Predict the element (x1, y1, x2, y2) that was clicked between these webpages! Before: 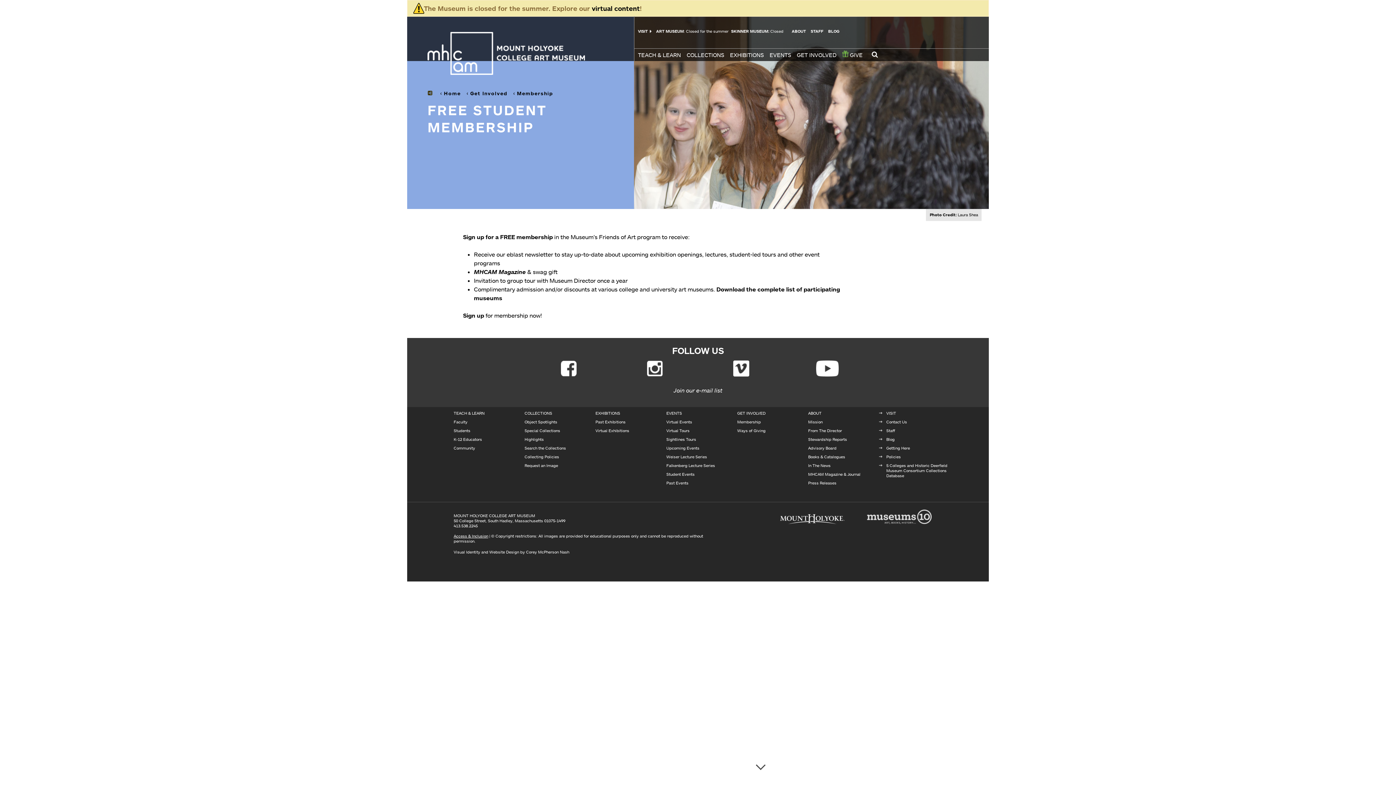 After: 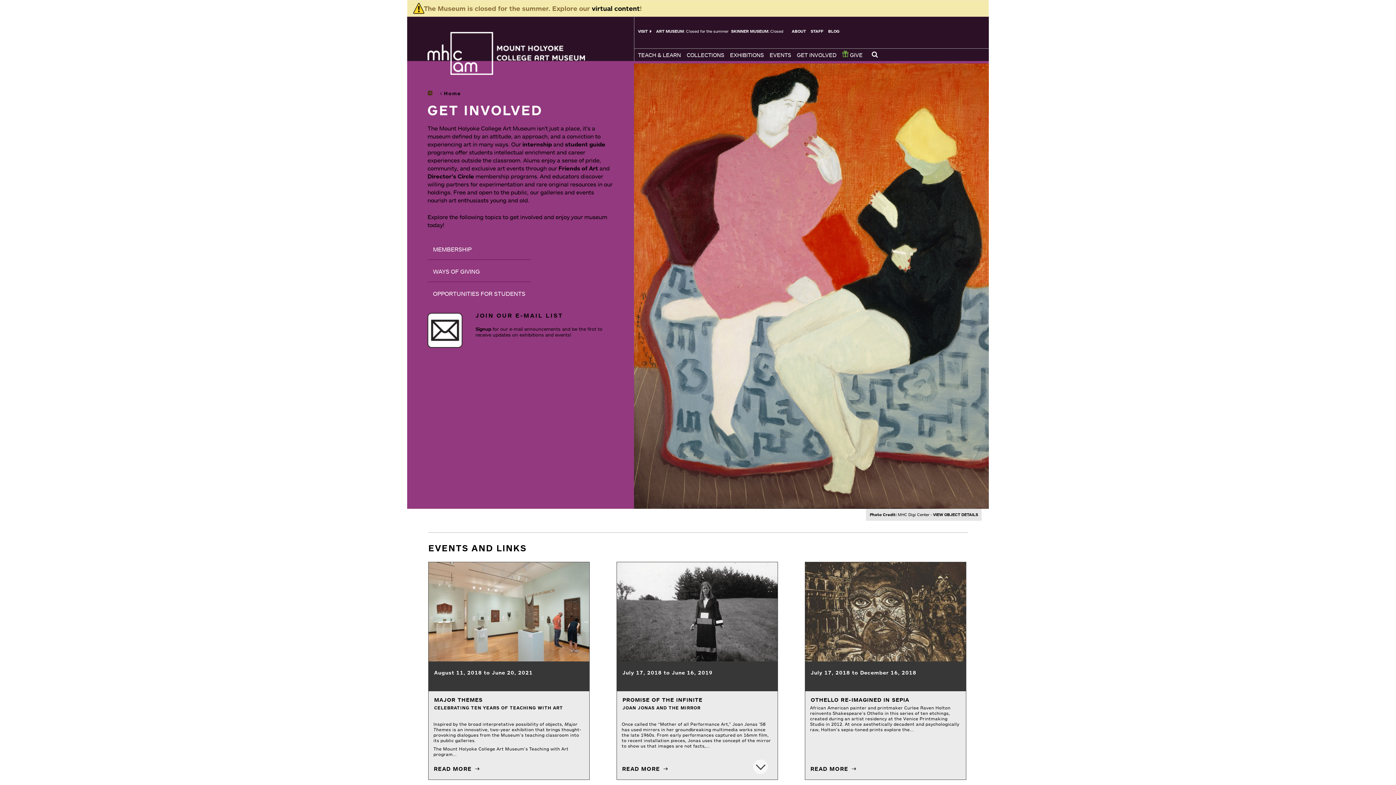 Action: label: GET INVOLVED bbox: (795, 48, 840, 61)